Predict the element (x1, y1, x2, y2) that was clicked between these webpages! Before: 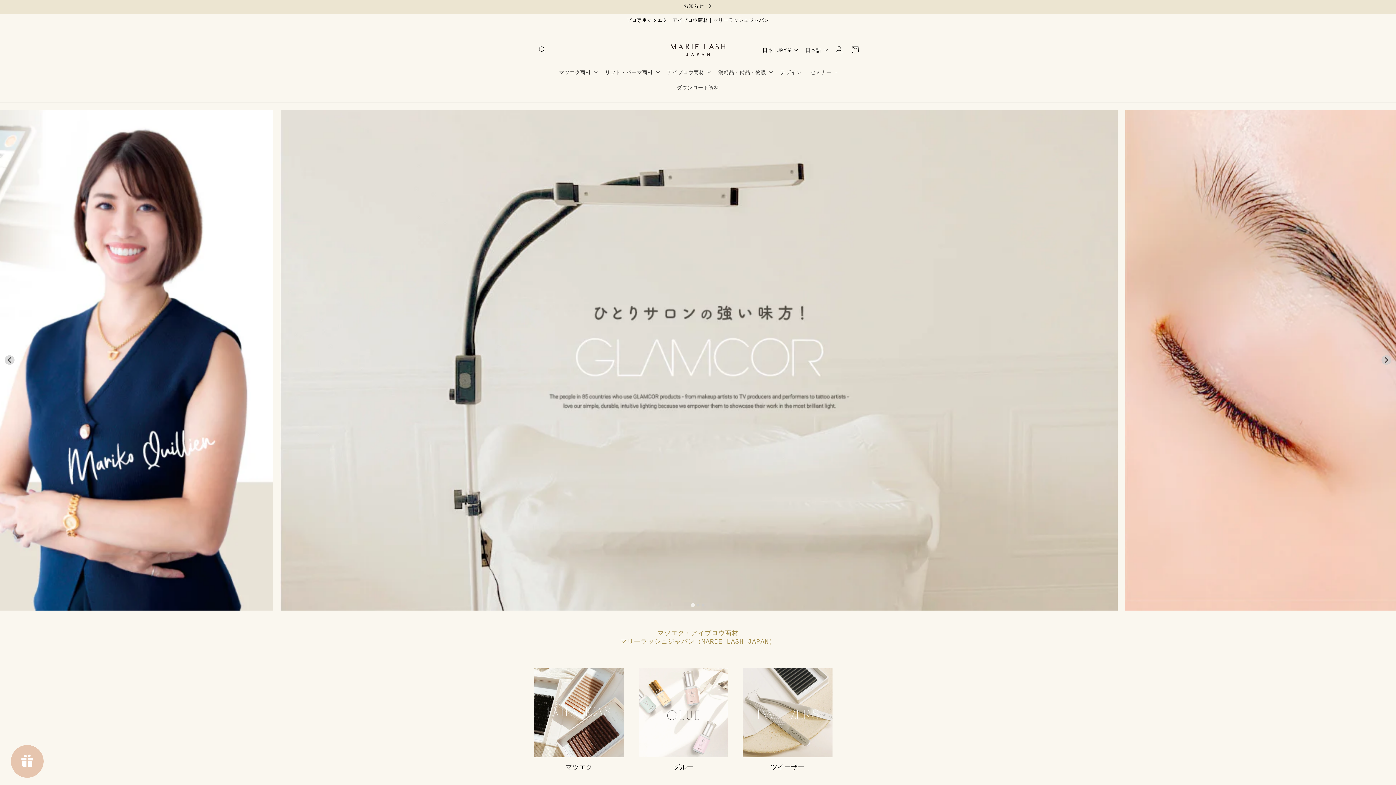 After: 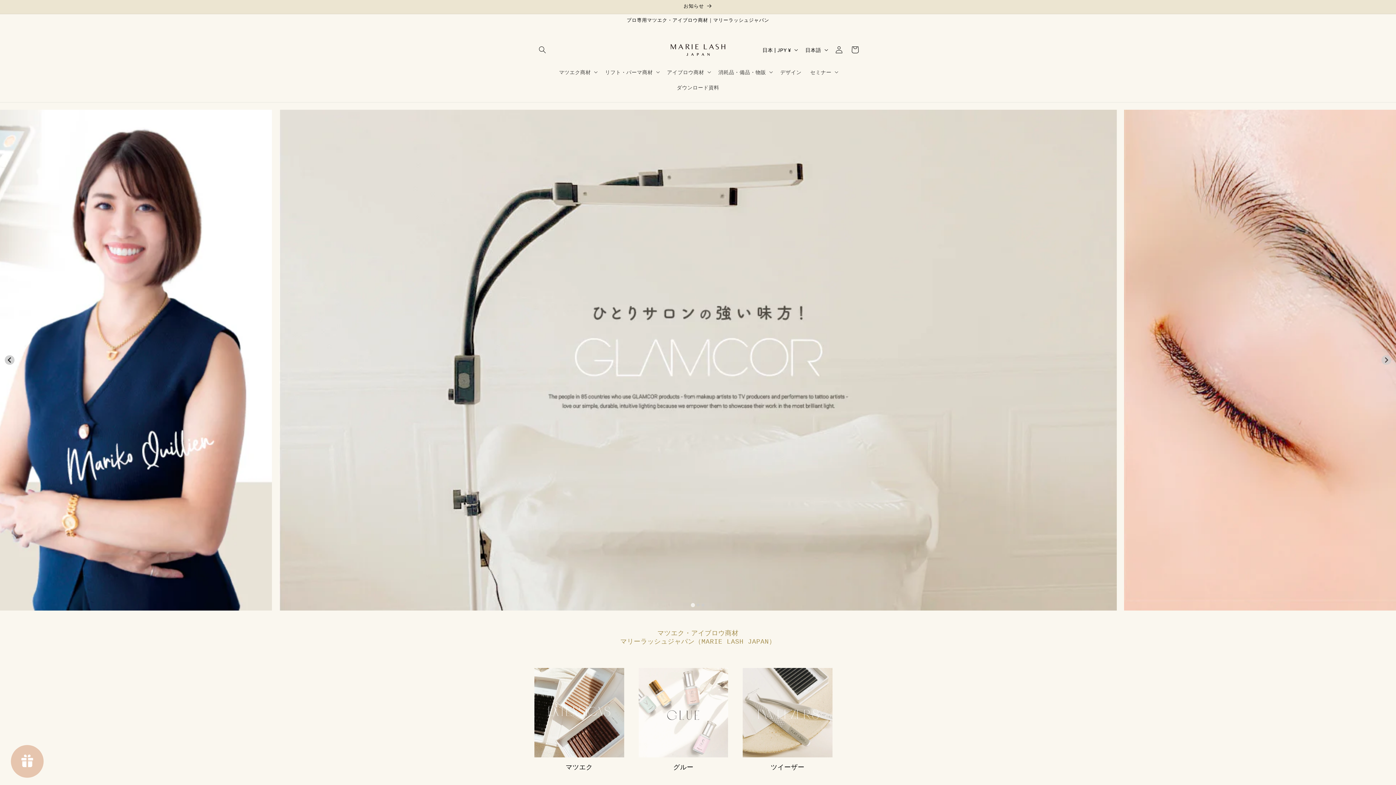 Action: bbox: (4, 355, 14, 365) label: Go to last slide